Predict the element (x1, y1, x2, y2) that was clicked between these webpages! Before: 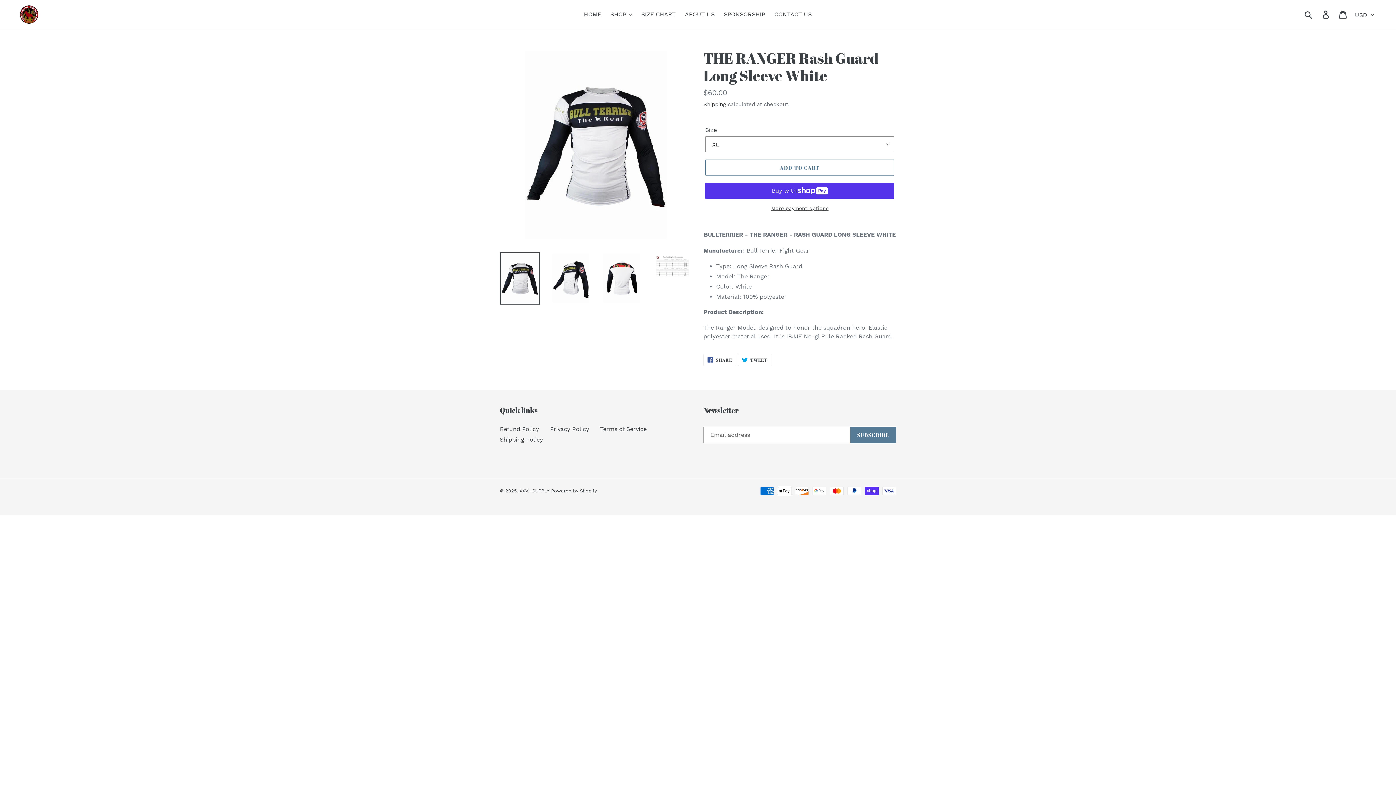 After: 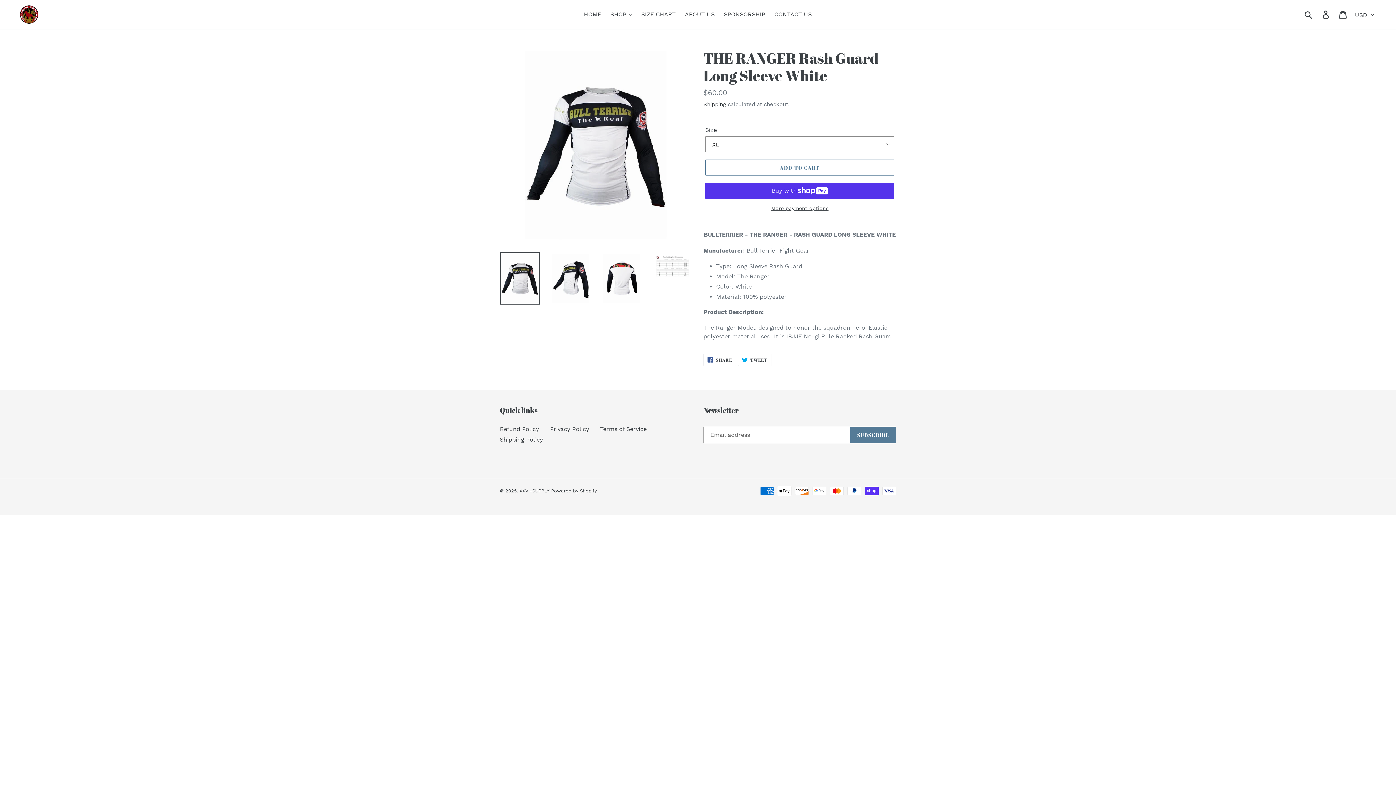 Action: bbox: (500, 252, 540, 304)